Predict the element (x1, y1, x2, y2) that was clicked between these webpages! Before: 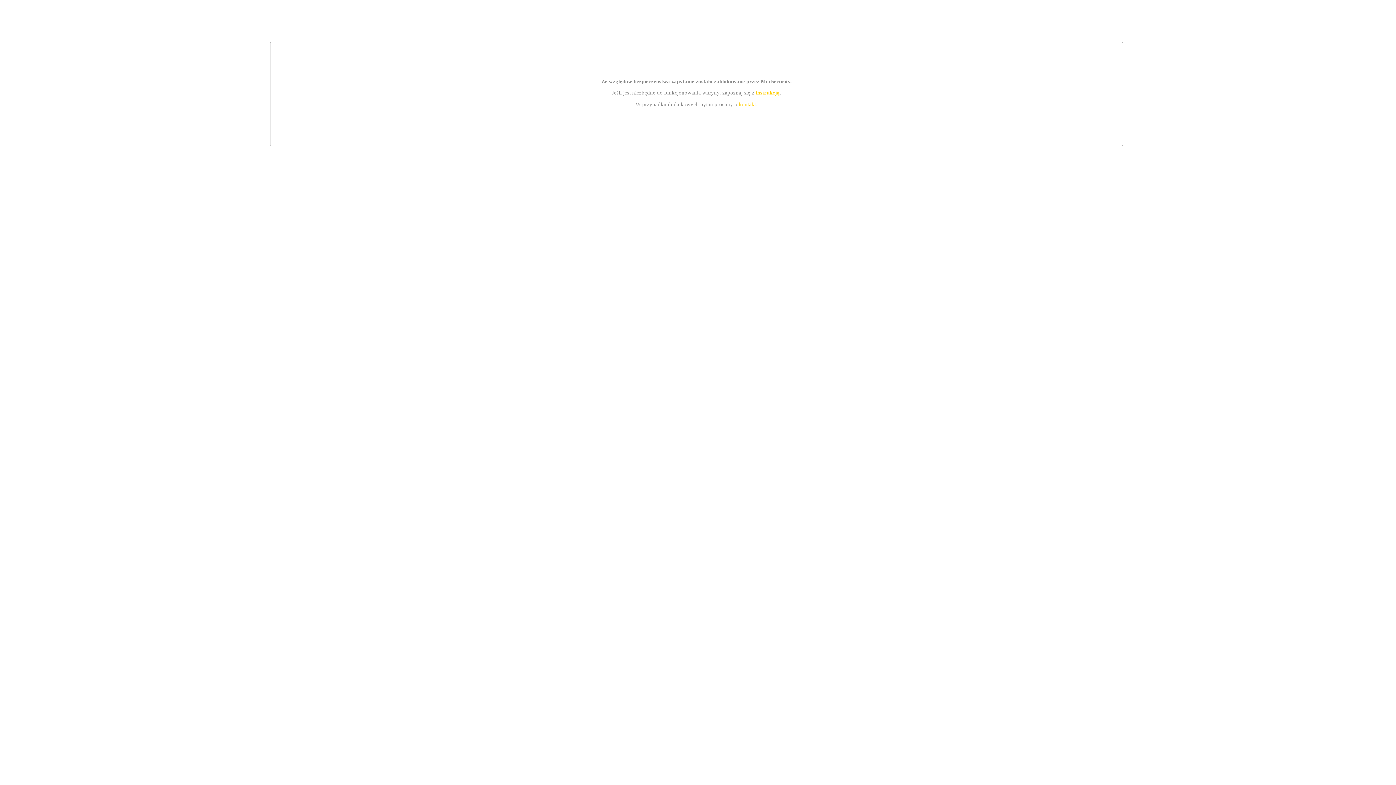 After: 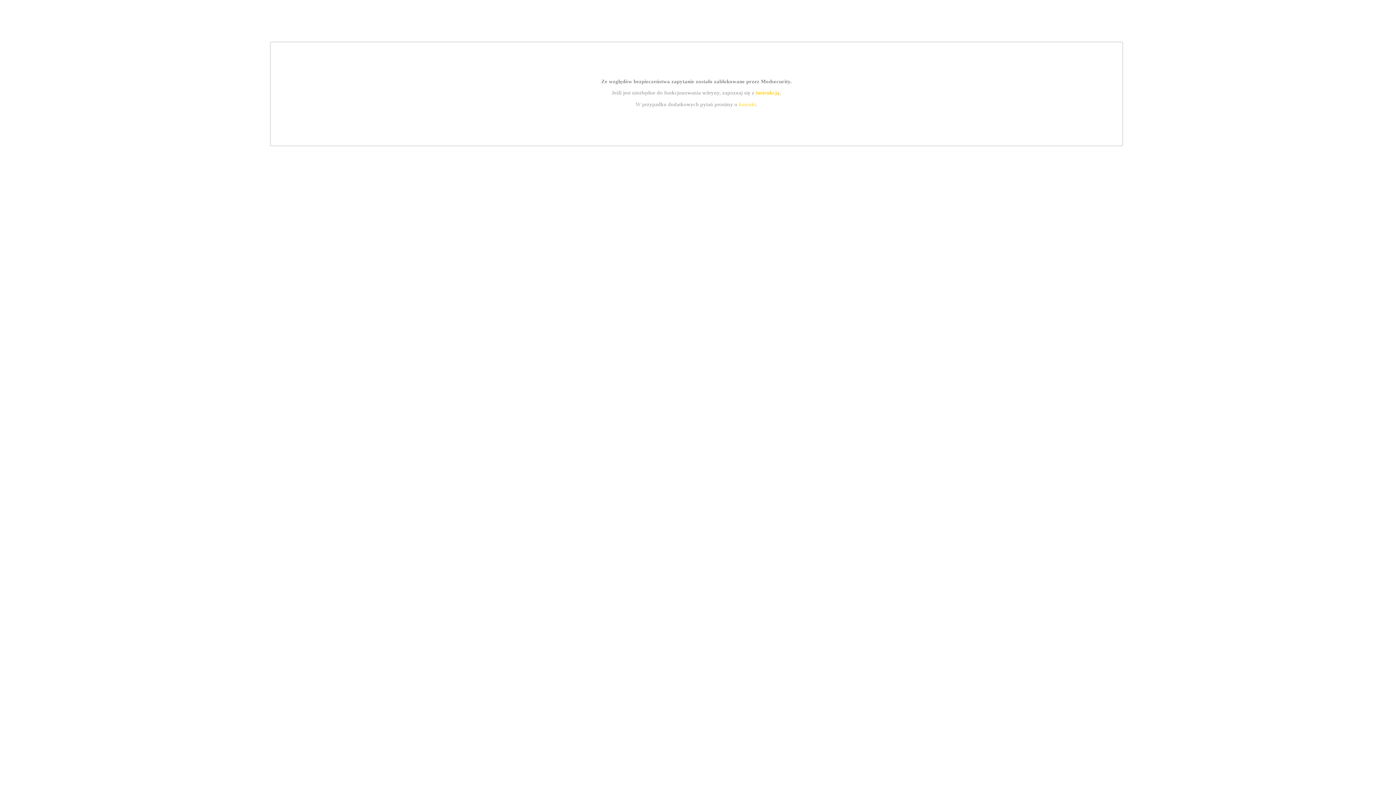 Action: bbox: (739, 101, 756, 107) label: kontakt